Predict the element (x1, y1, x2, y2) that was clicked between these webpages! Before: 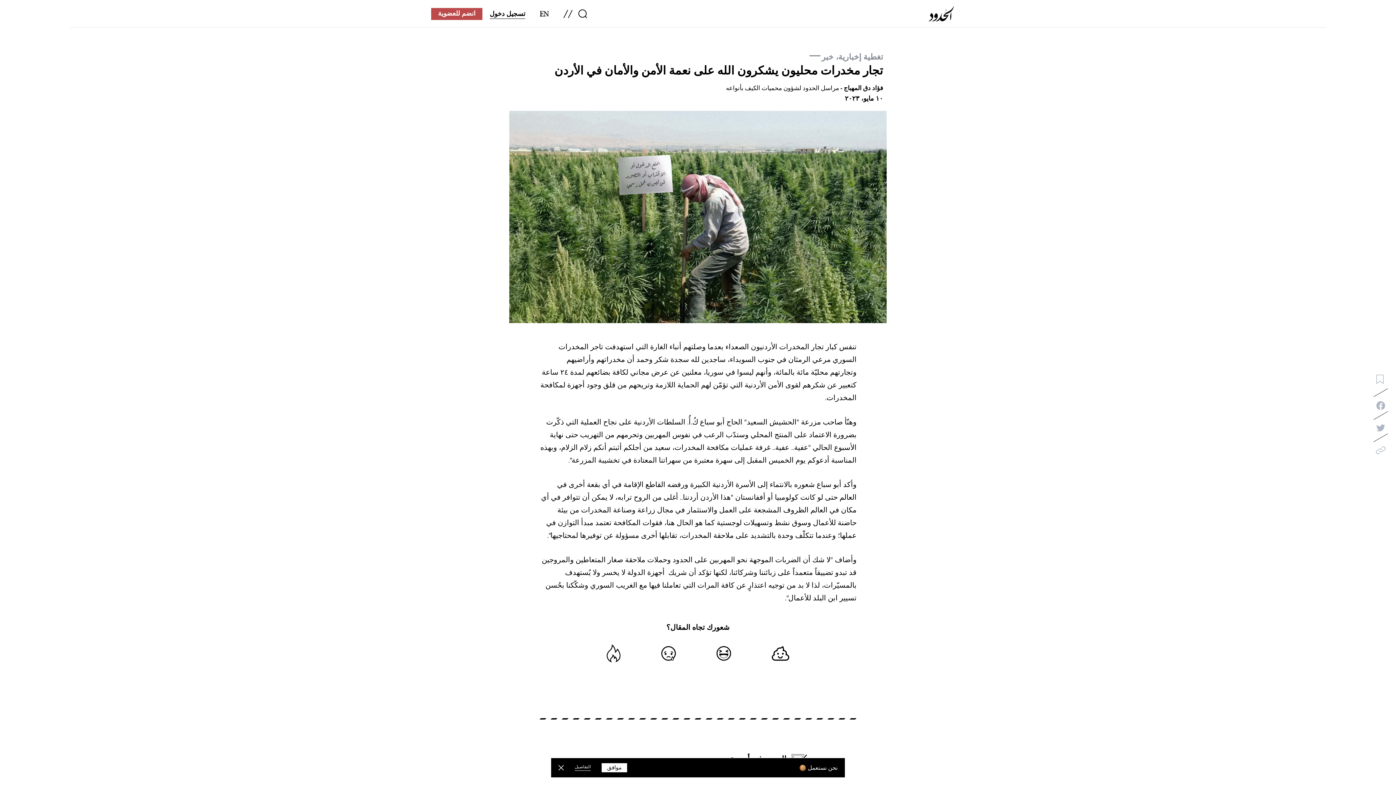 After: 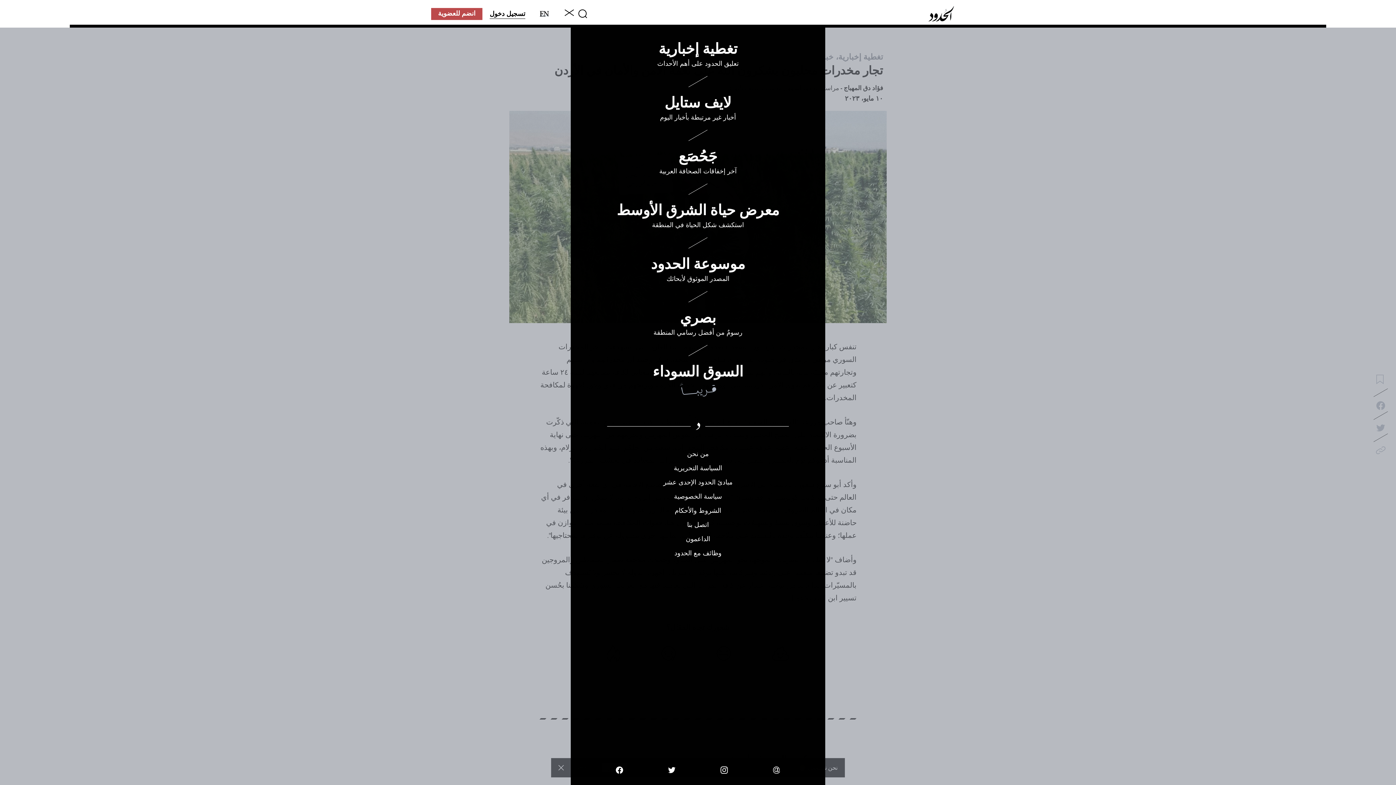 Action: bbox: (563, 9, 572, 18) label: menu